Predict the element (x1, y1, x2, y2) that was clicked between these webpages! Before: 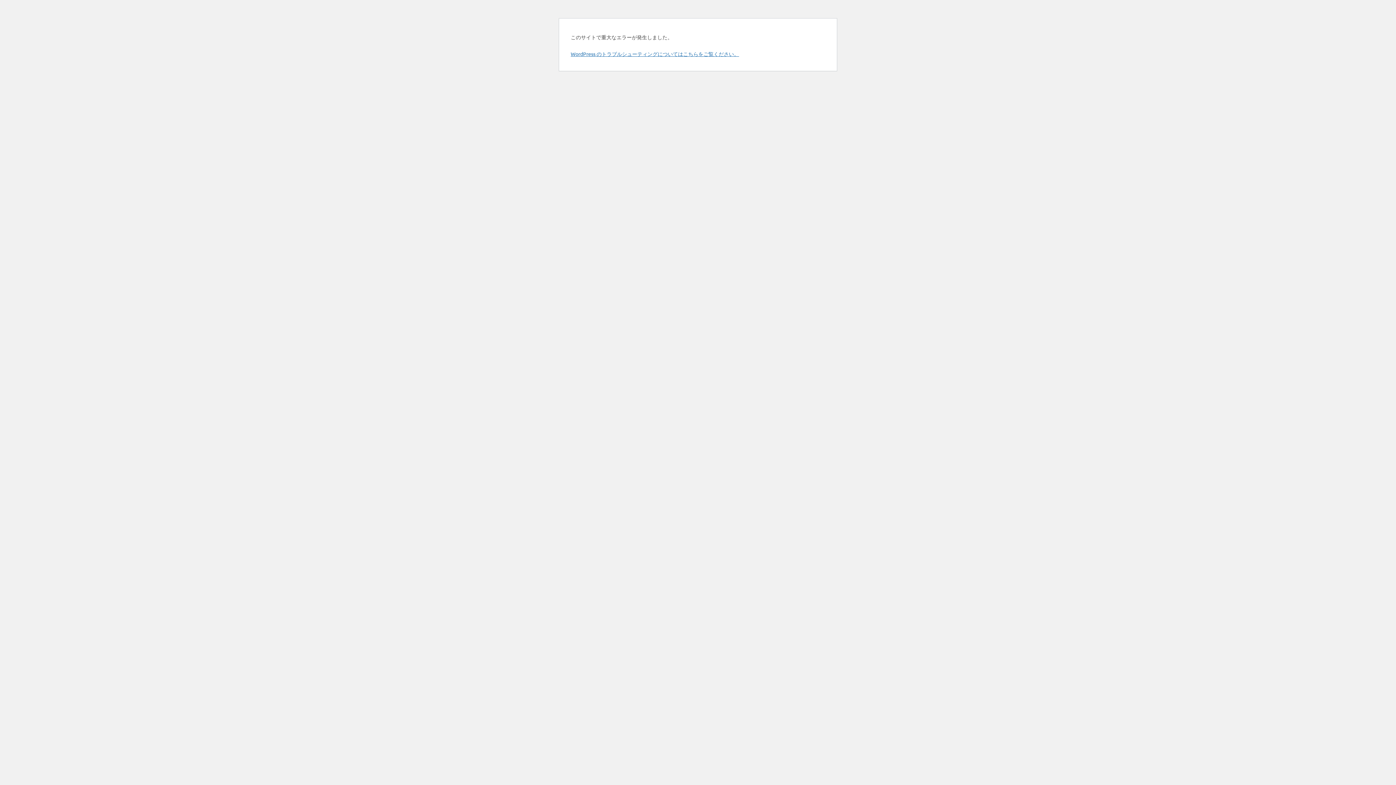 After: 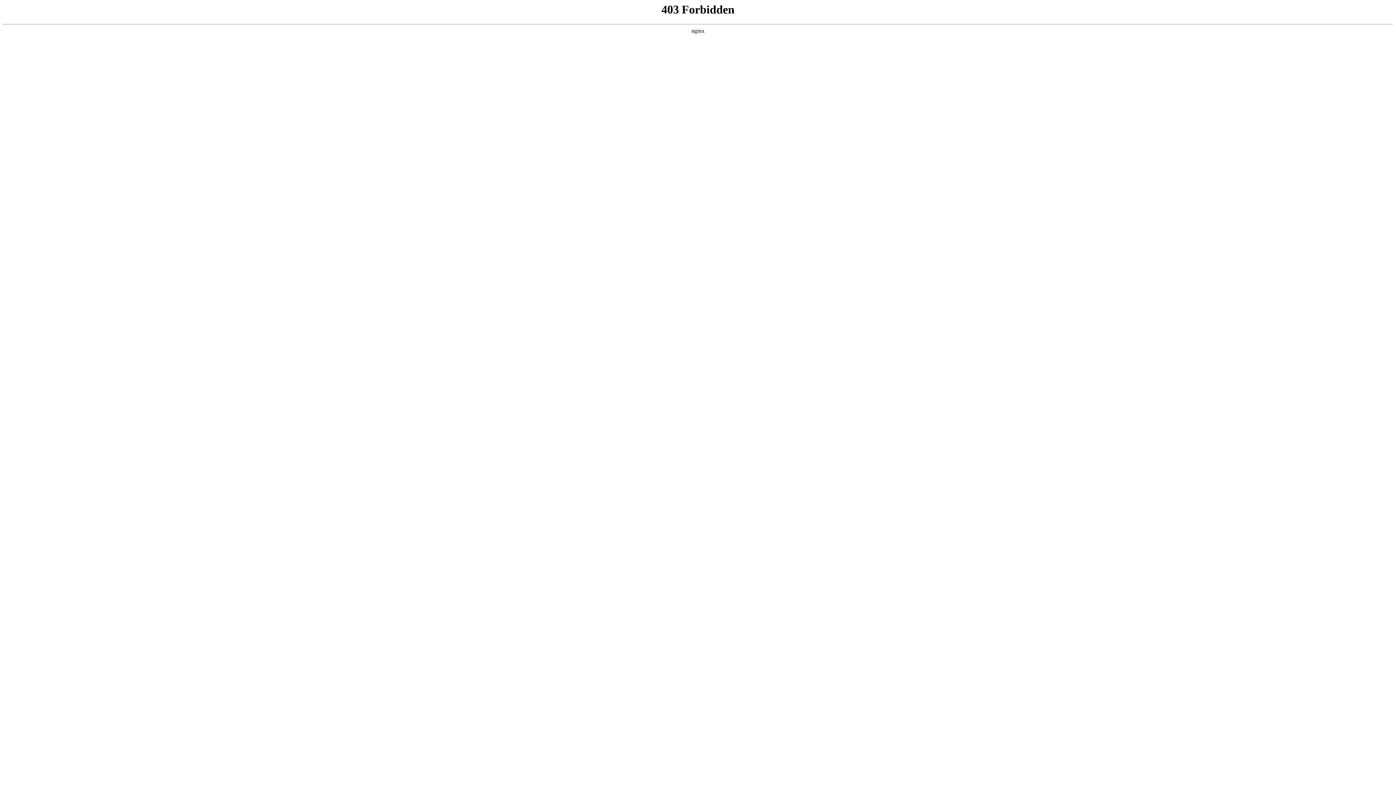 Action: label: WordPress のトラブルシューティングについてはこちらをご覧ください。 bbox: (570, 50, 739, 57)